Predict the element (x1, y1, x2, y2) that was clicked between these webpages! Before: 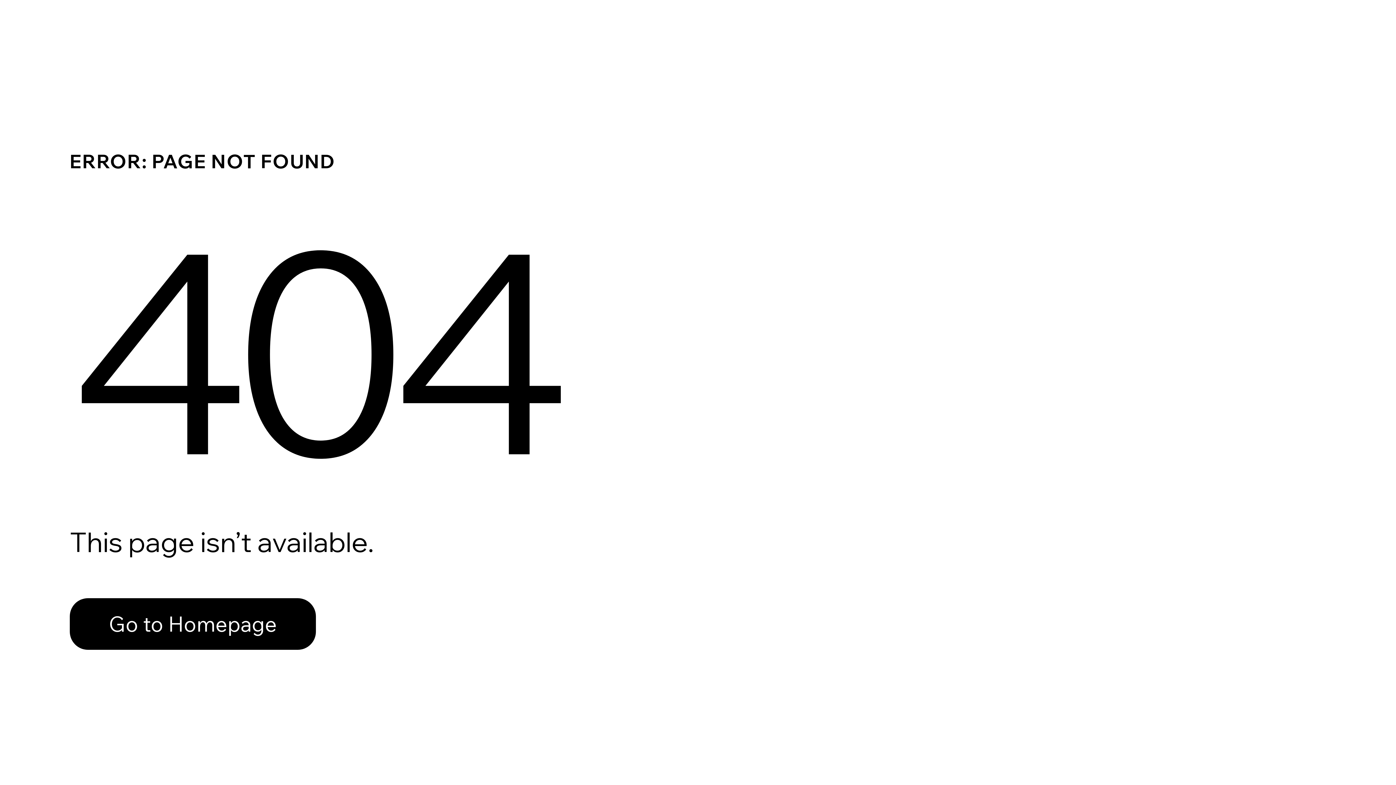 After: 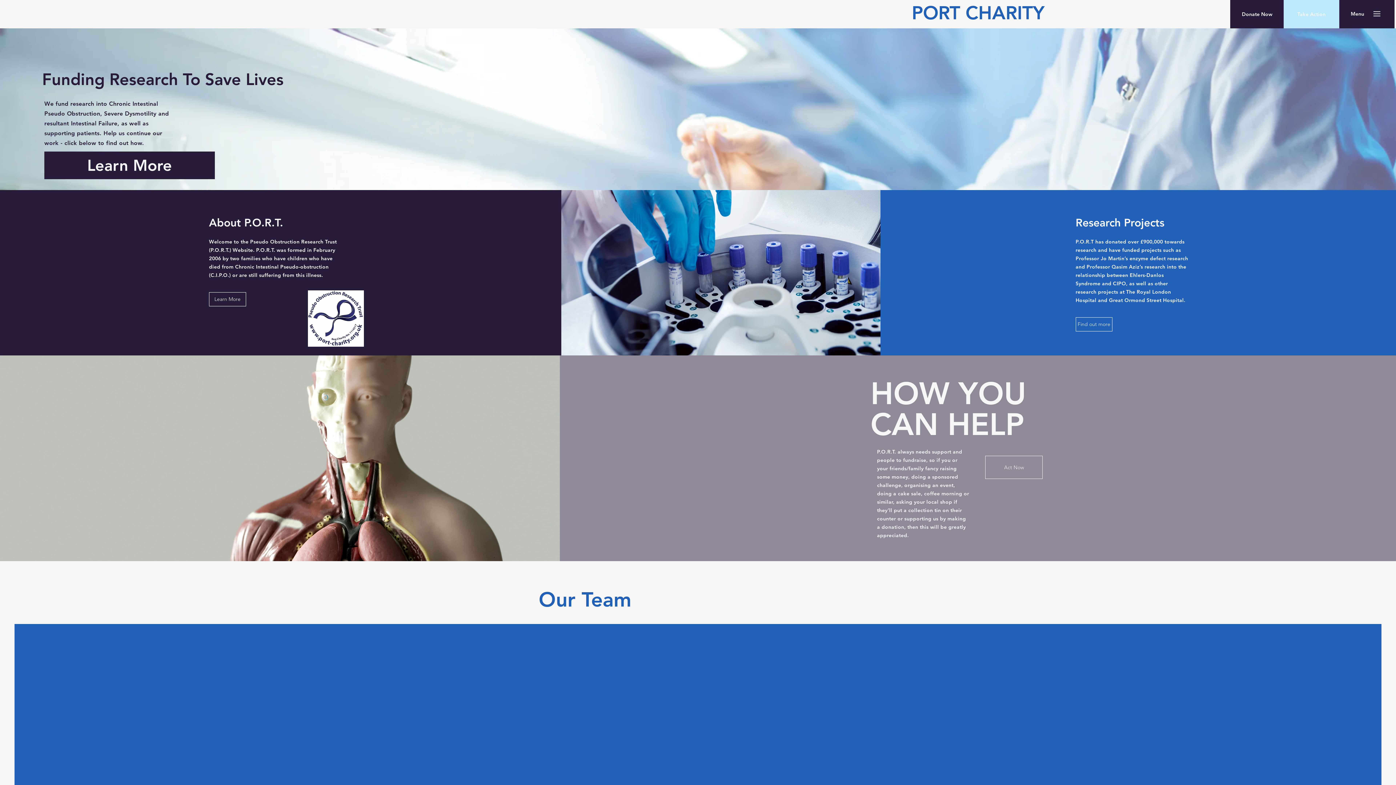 Action: bbox: (69, 598, 316, 650) label: Go to Homepage